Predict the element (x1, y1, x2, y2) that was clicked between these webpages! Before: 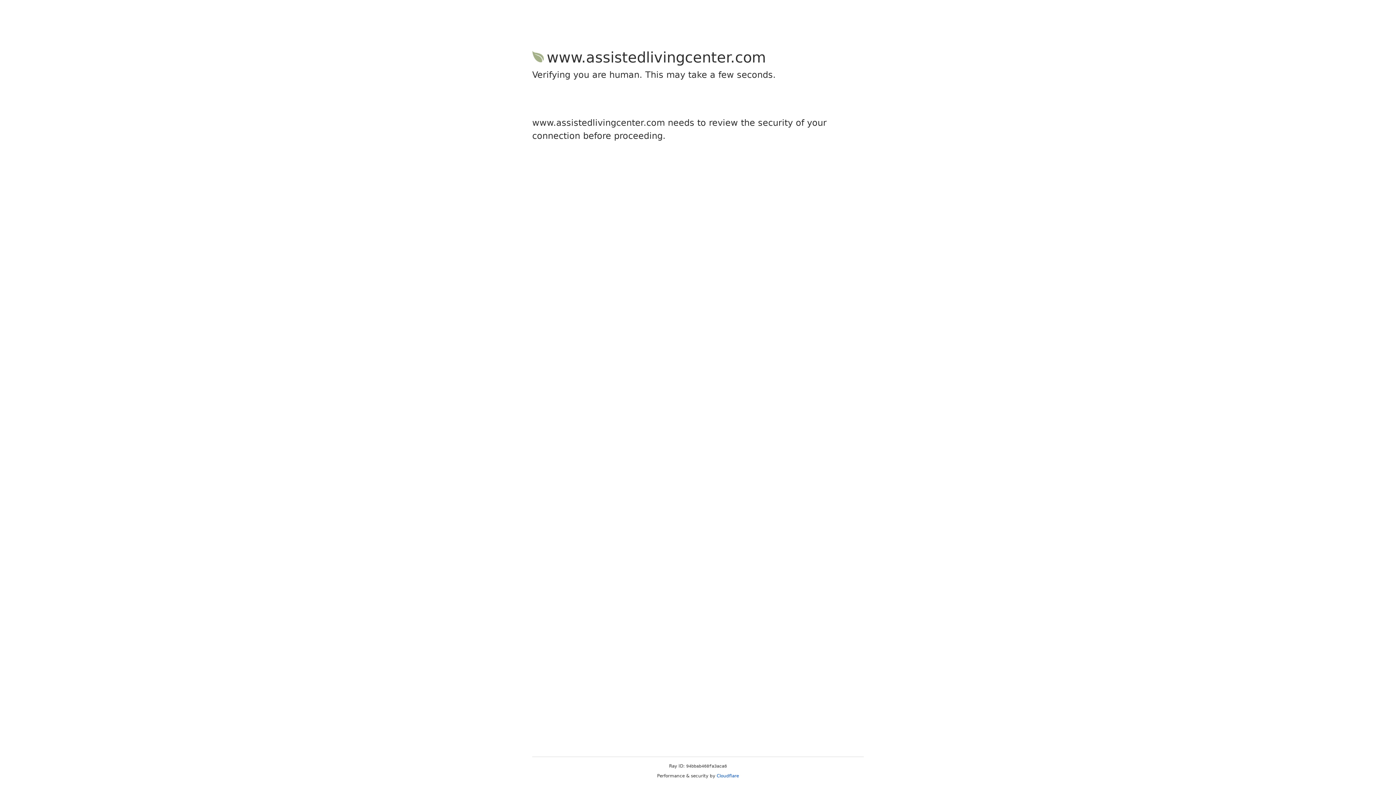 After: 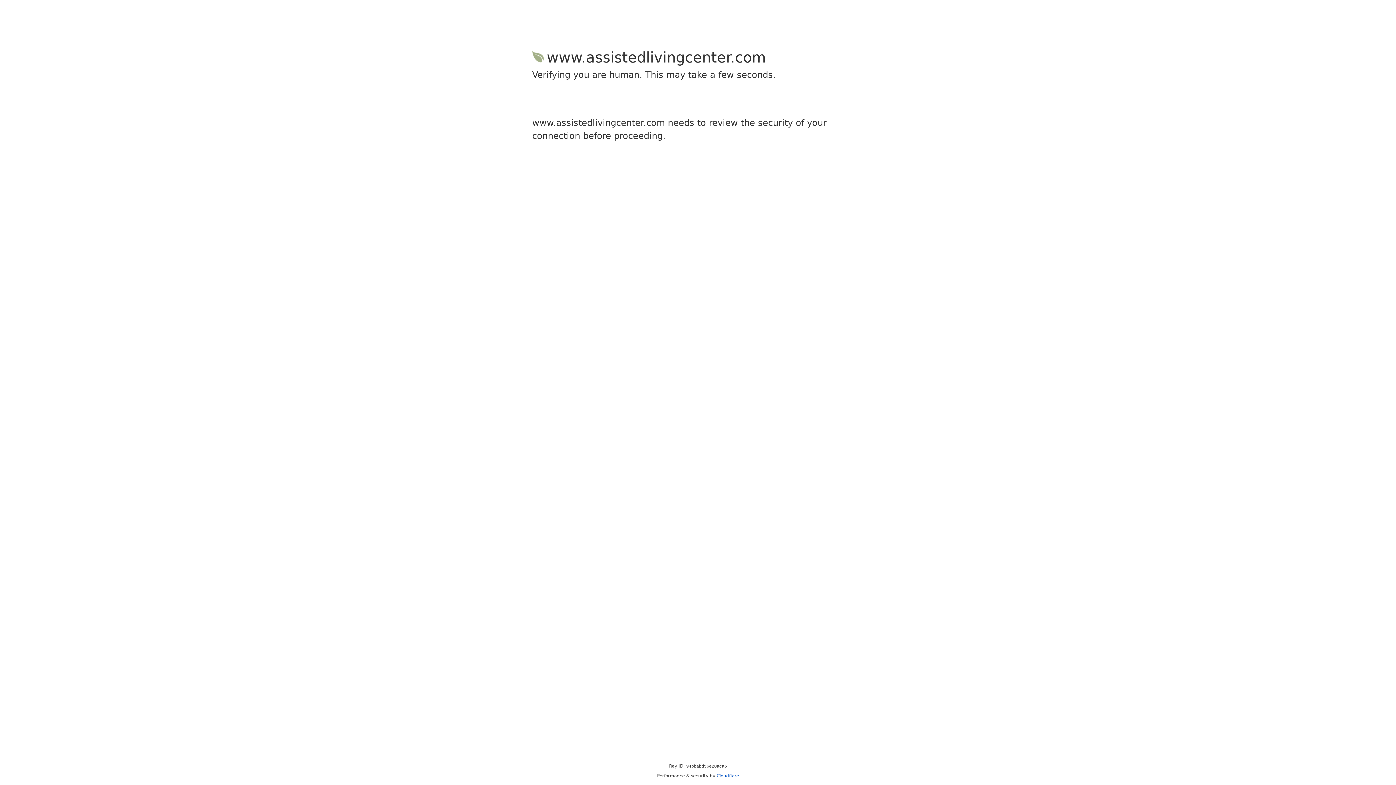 Action: bbox: (716, 773, 739, 778) label: Cloudflare